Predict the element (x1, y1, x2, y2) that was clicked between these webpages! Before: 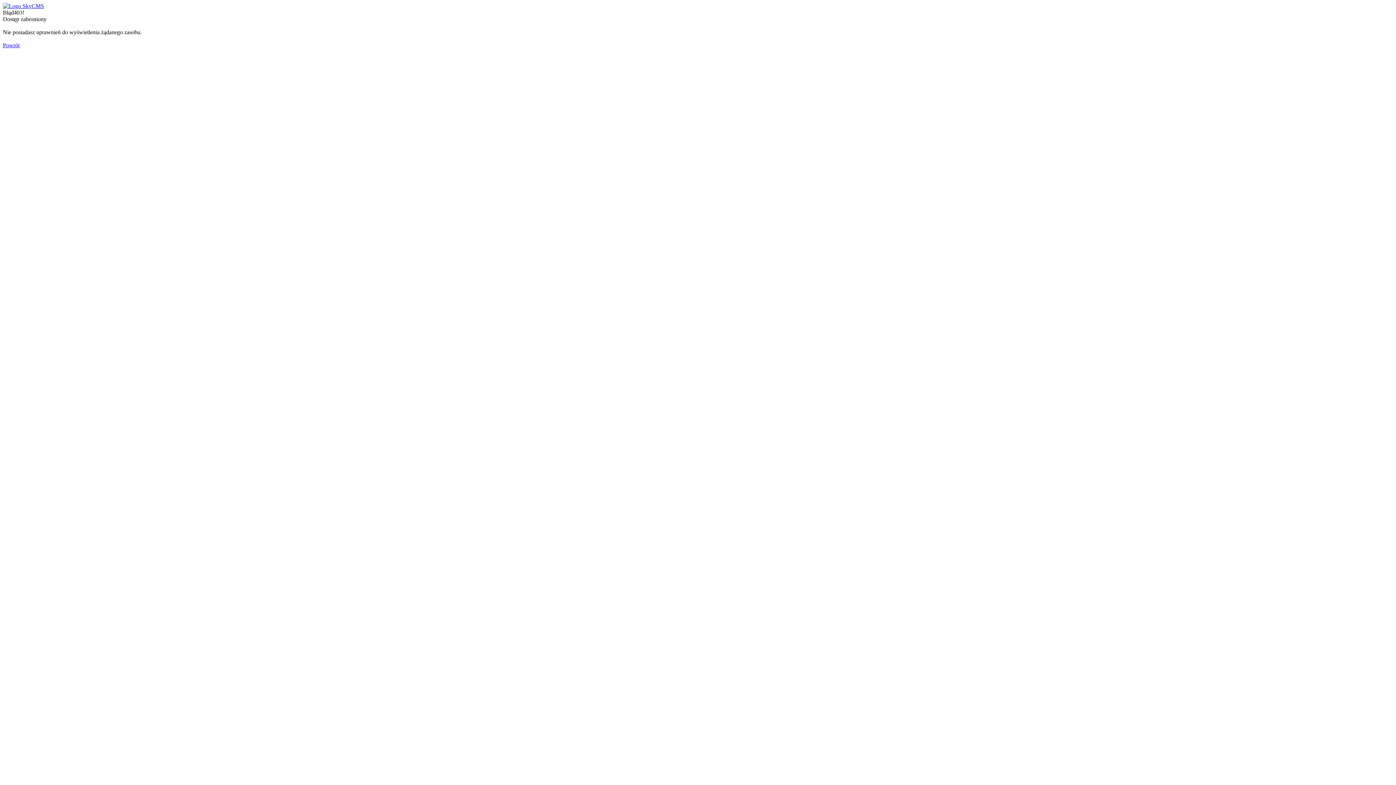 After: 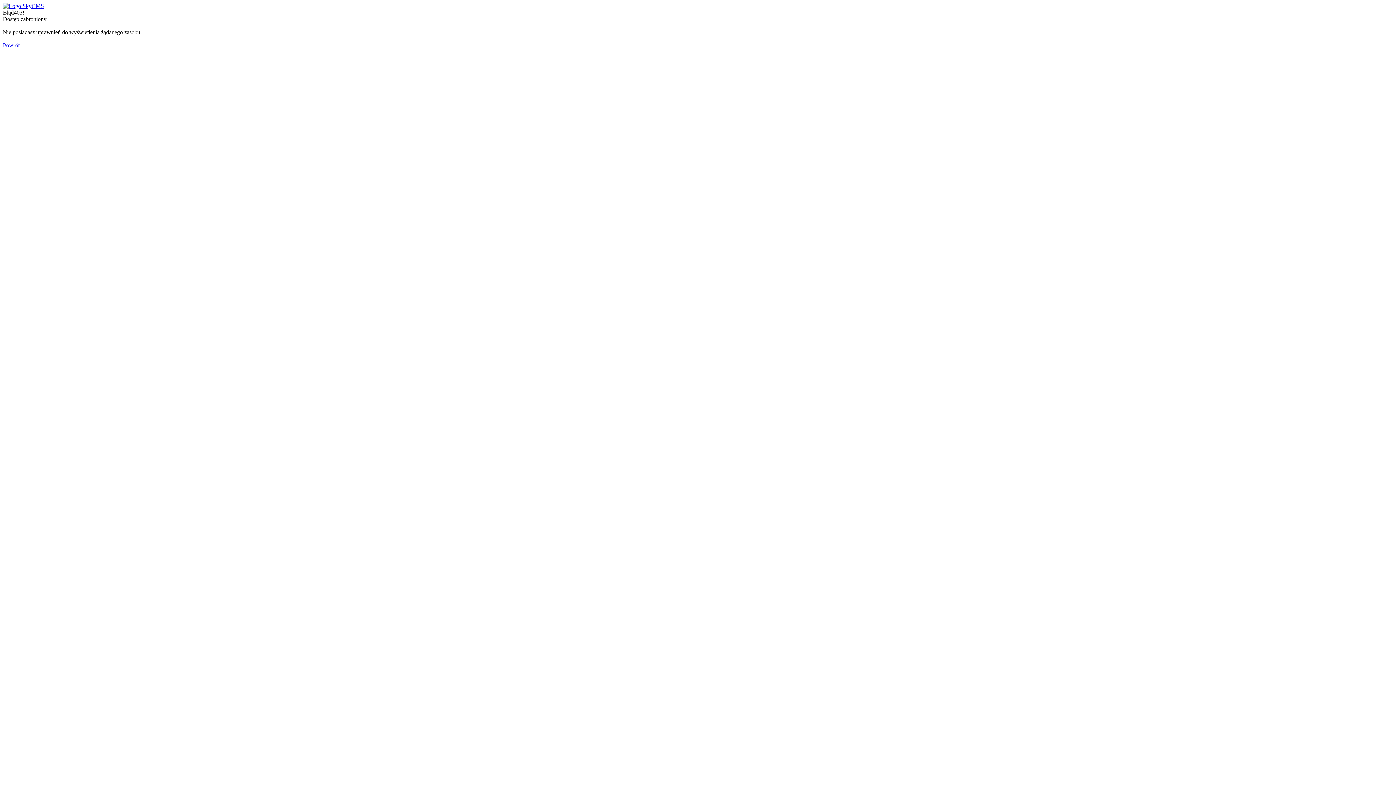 Action: label: Powrót bbox: (2, 42, 19, 48)